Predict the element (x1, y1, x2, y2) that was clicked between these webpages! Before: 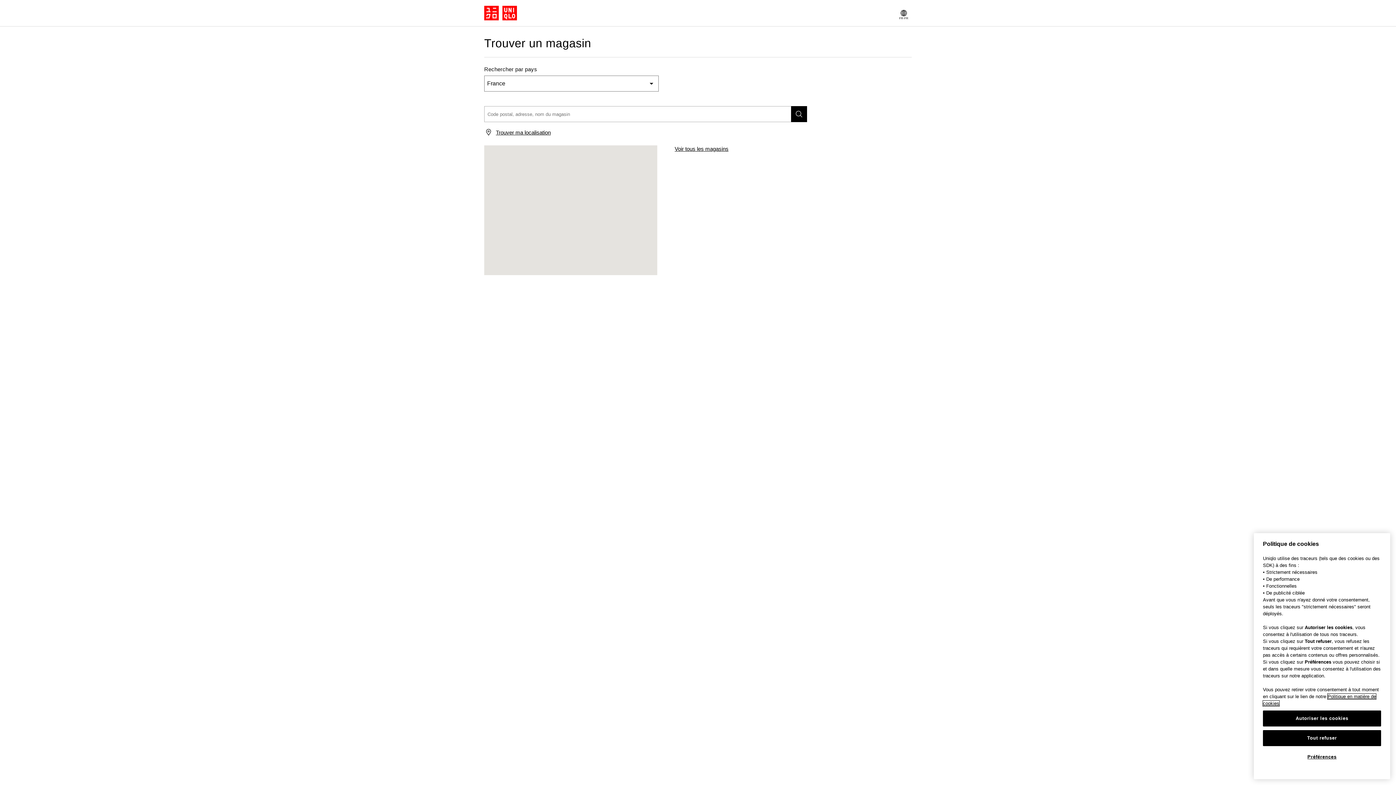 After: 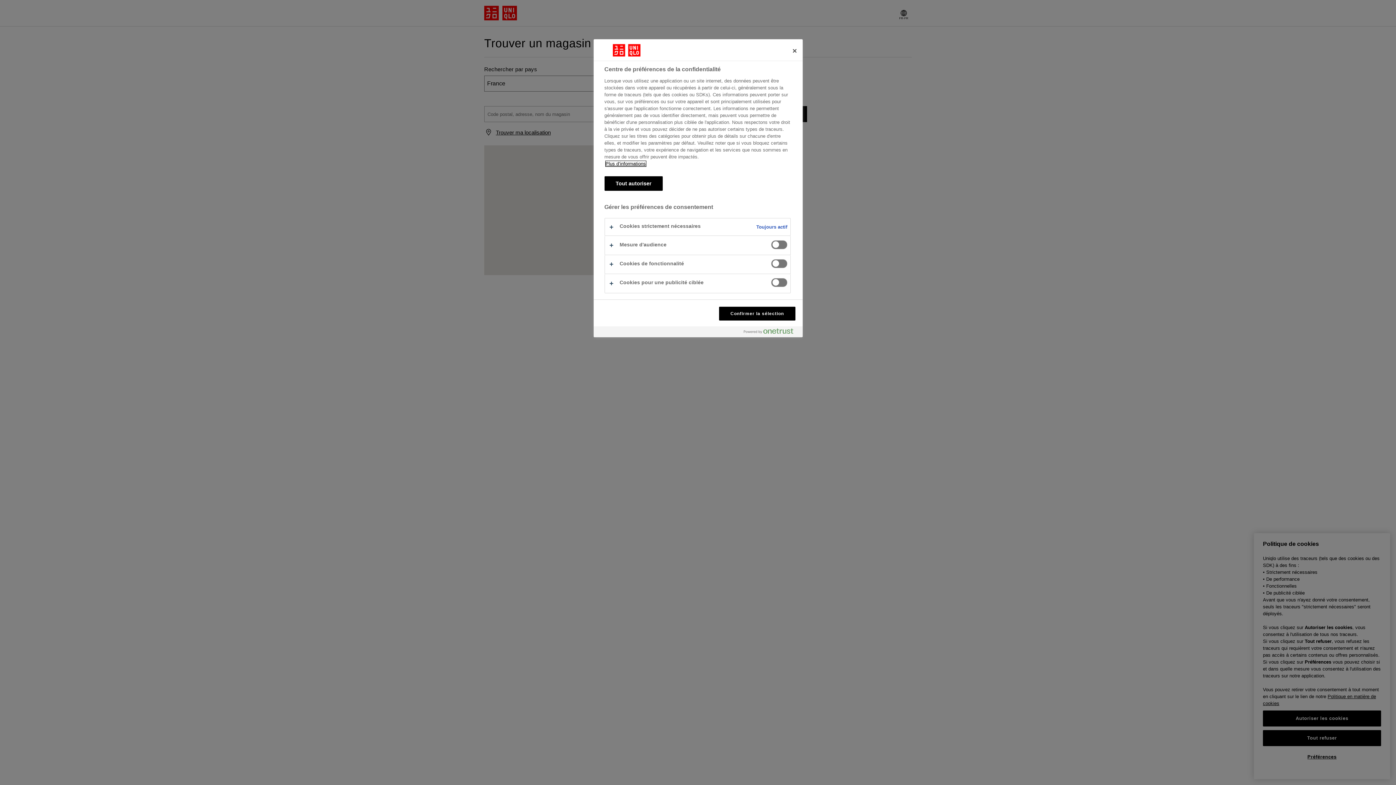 Action: bbox: (1263, 749, 1381, 765) label: Préférences